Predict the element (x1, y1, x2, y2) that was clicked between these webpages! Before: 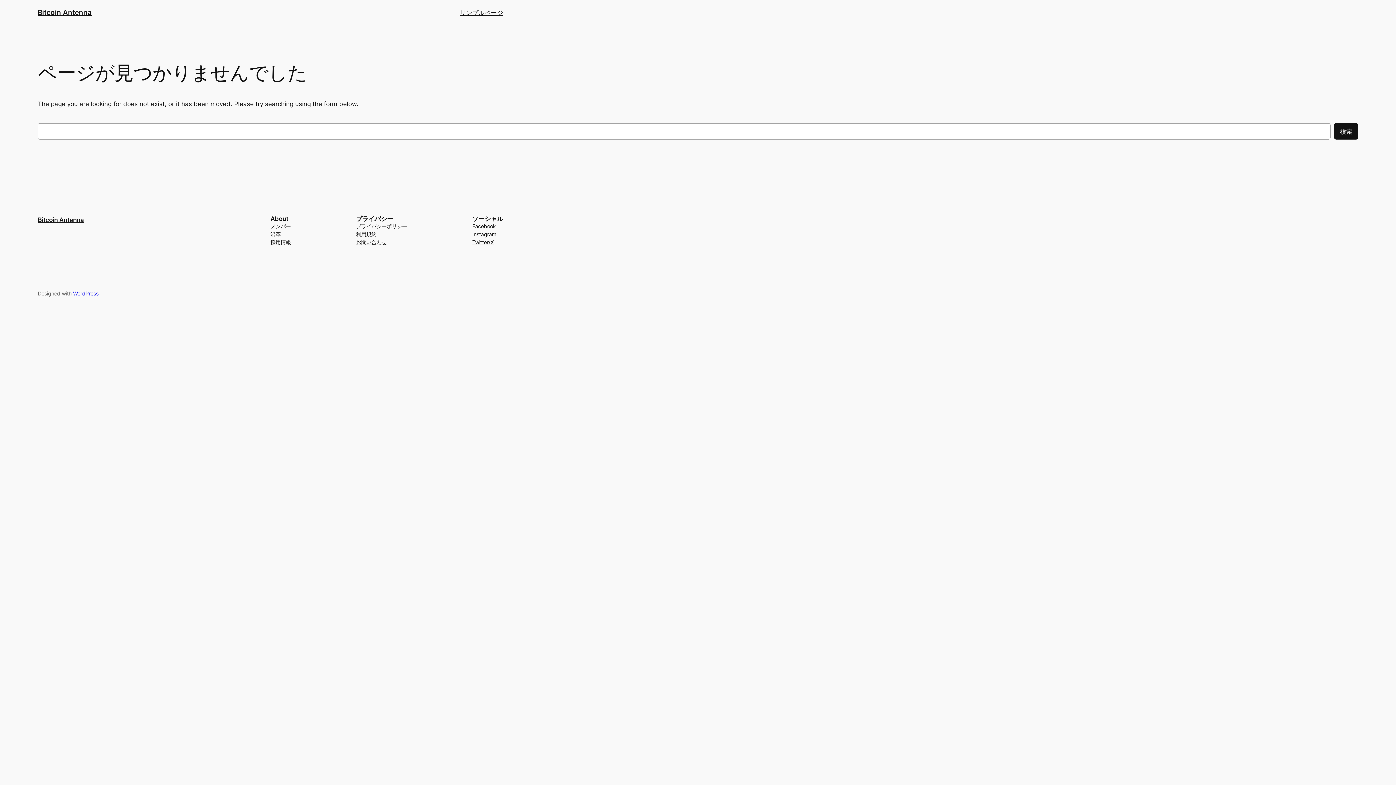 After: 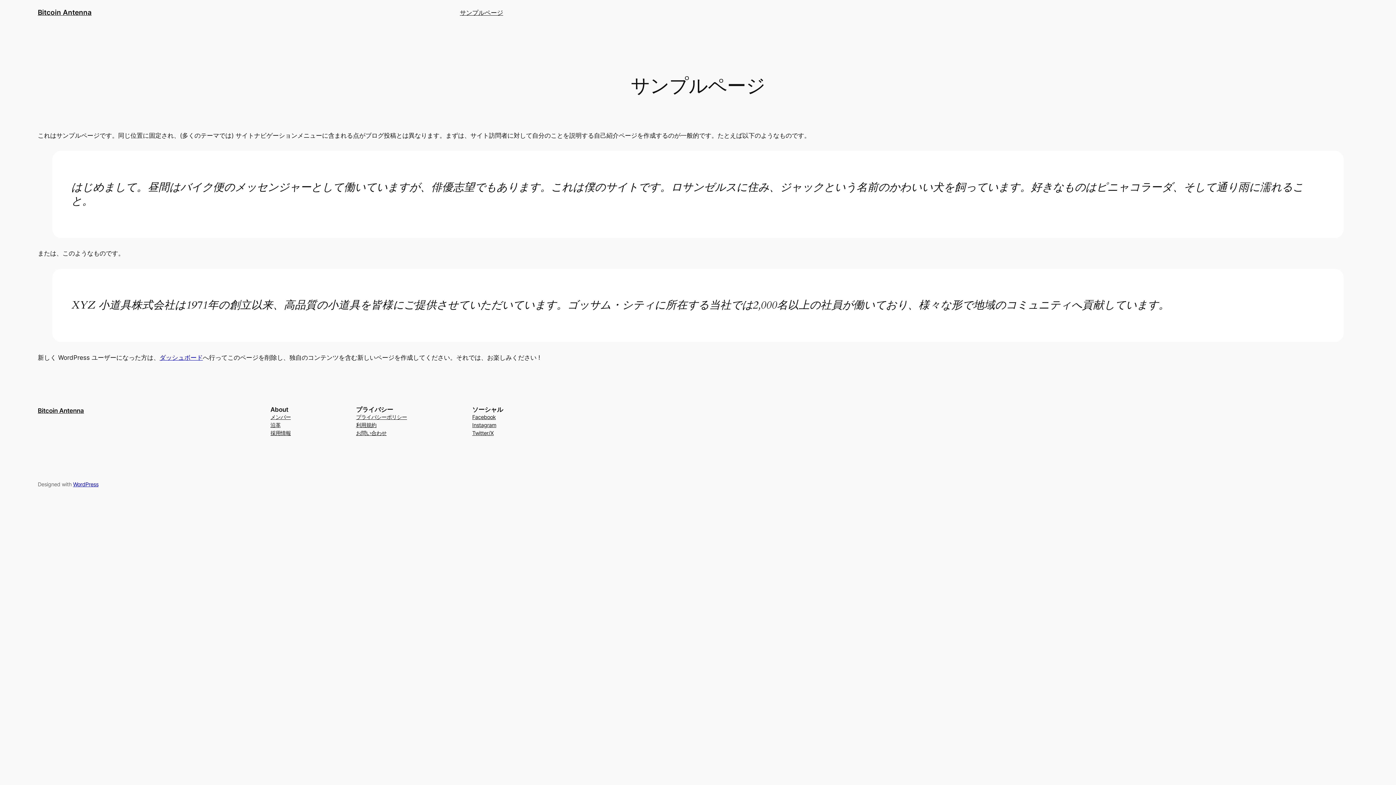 Action: bbox: (460, 7, 503, 17) label: サンプルページ